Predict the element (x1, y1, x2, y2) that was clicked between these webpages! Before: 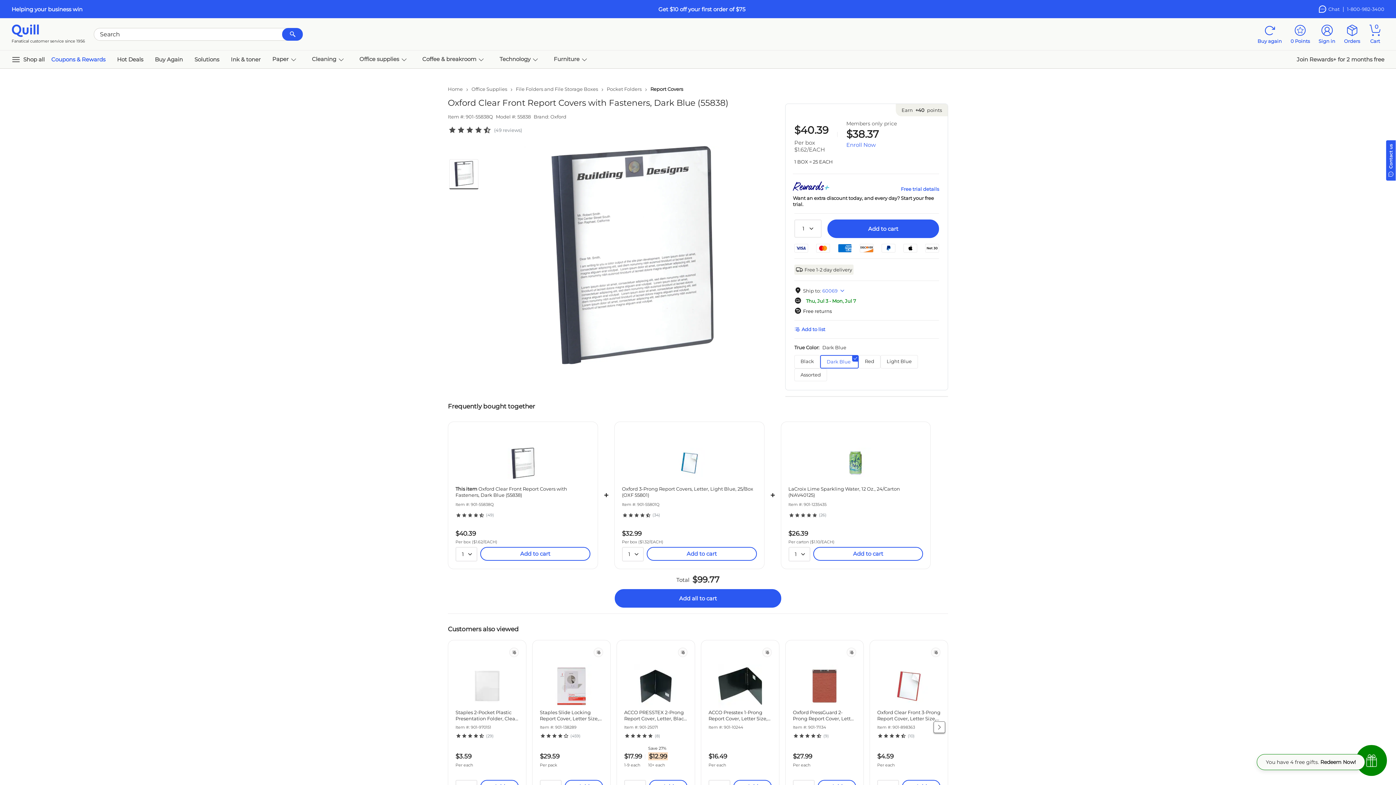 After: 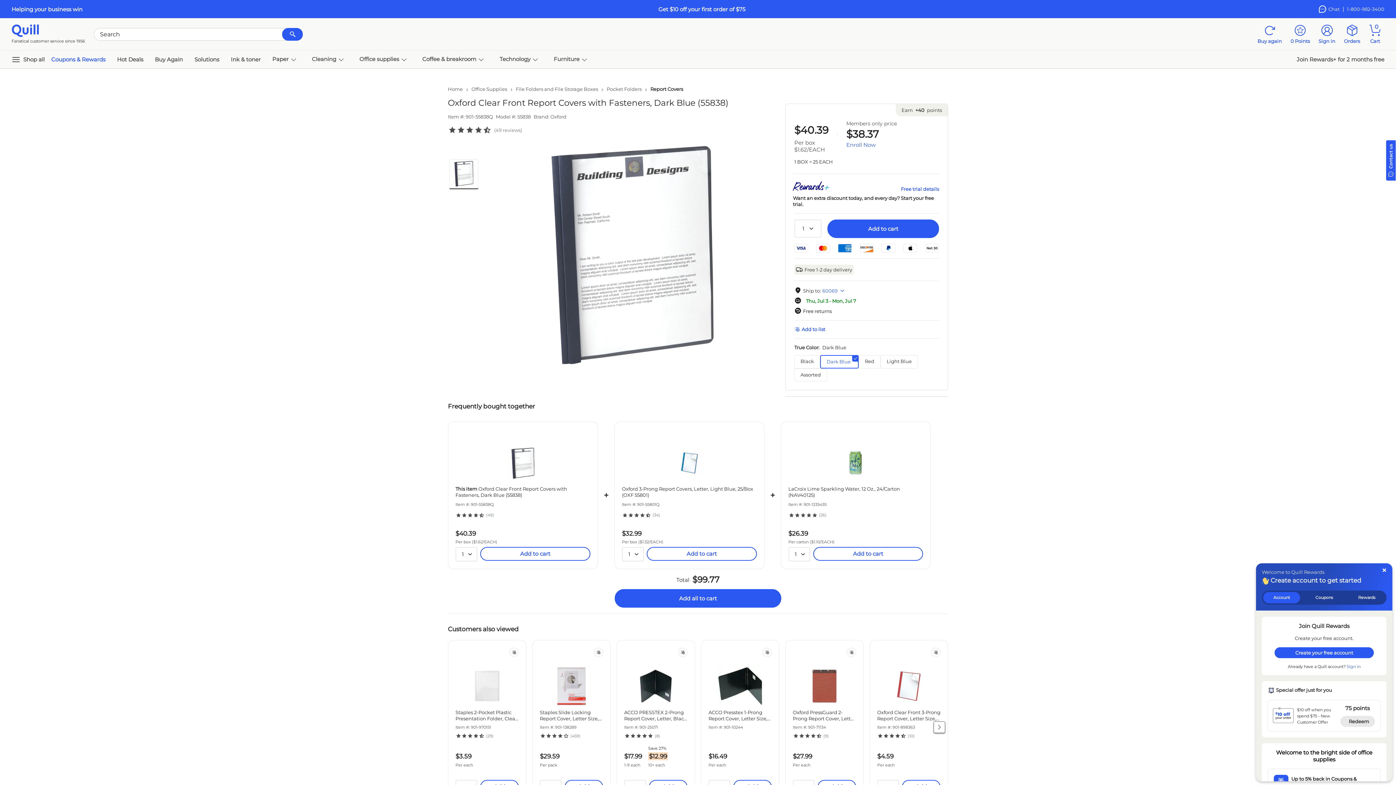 Action: label: Rewards widget button bbox: (1356, 745, 1387, 776)